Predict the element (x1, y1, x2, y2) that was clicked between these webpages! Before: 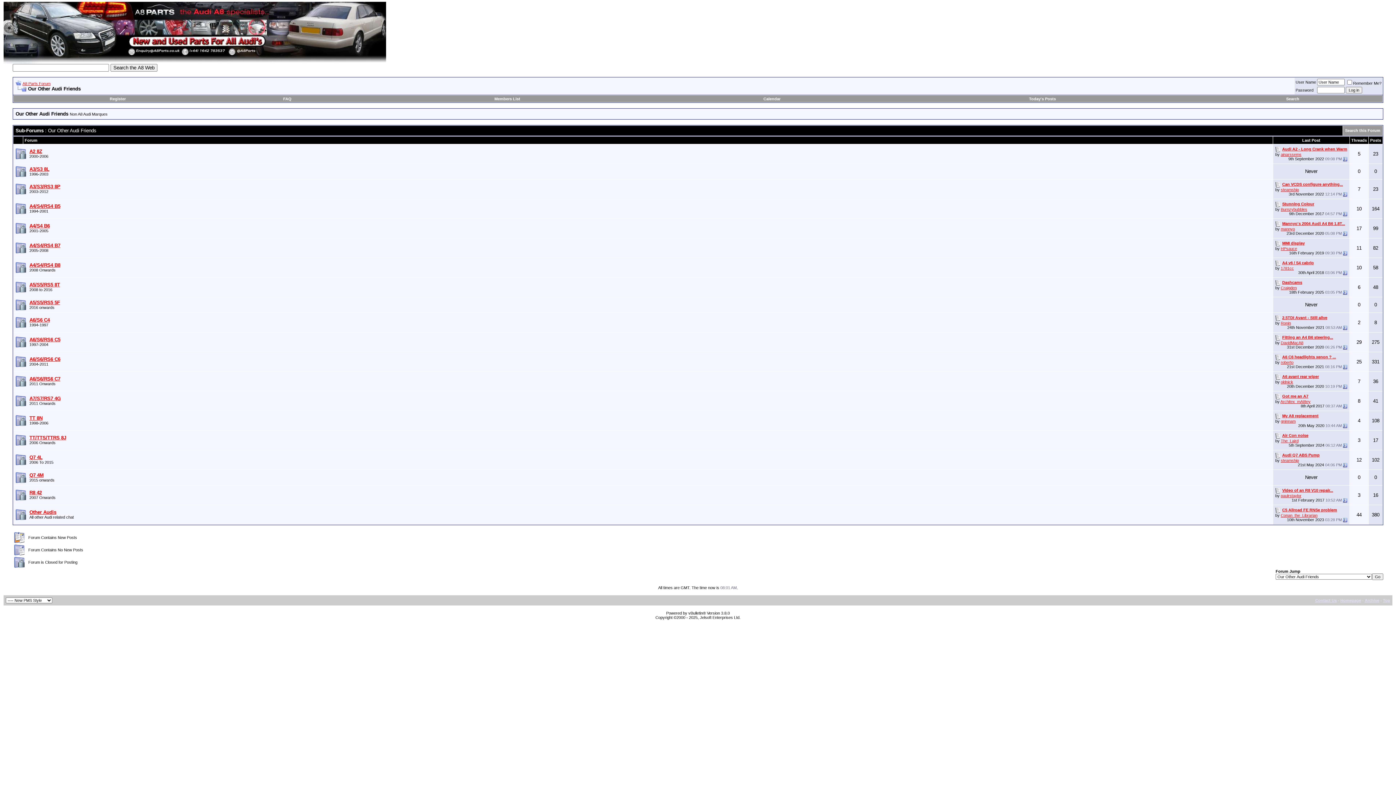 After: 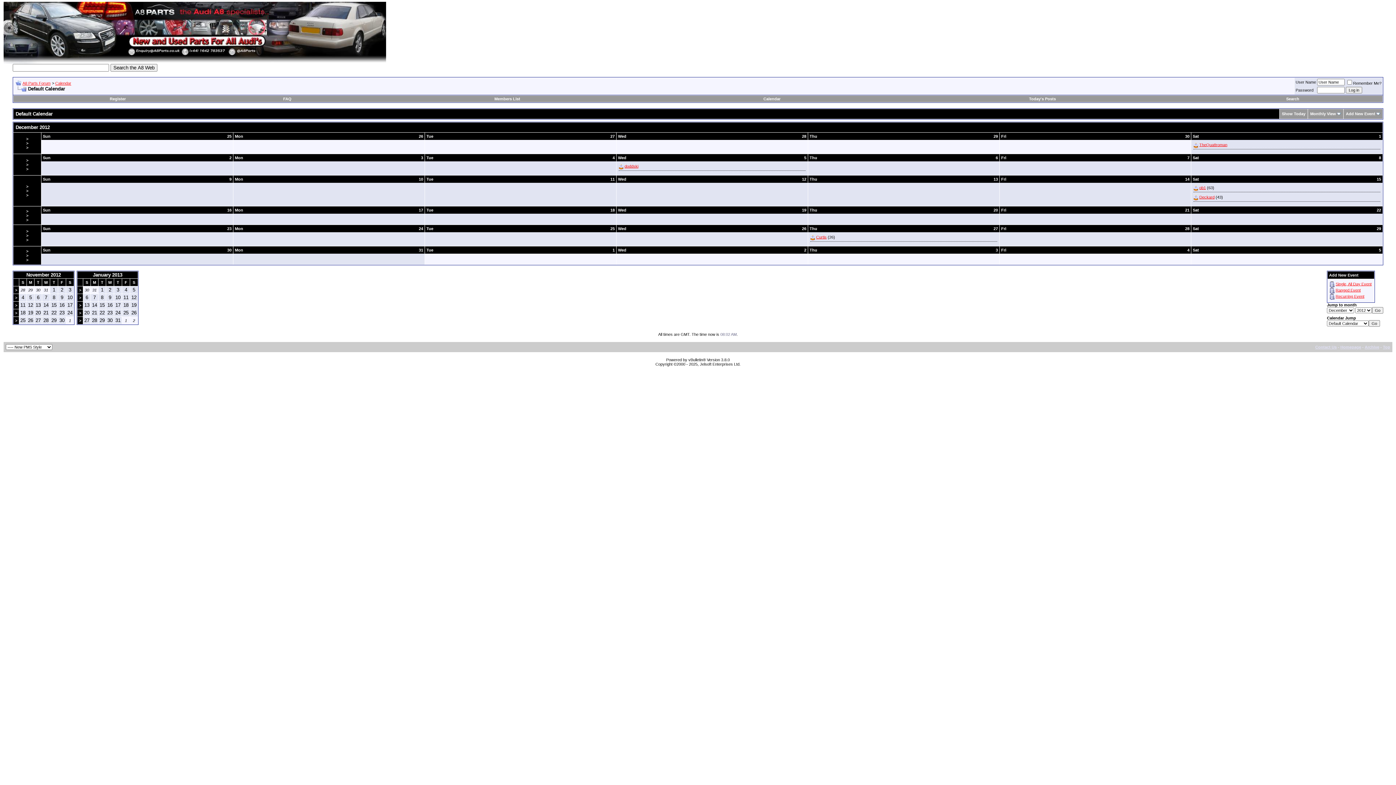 Action: label: Calendar bbox: (763, 96, 780, 101)